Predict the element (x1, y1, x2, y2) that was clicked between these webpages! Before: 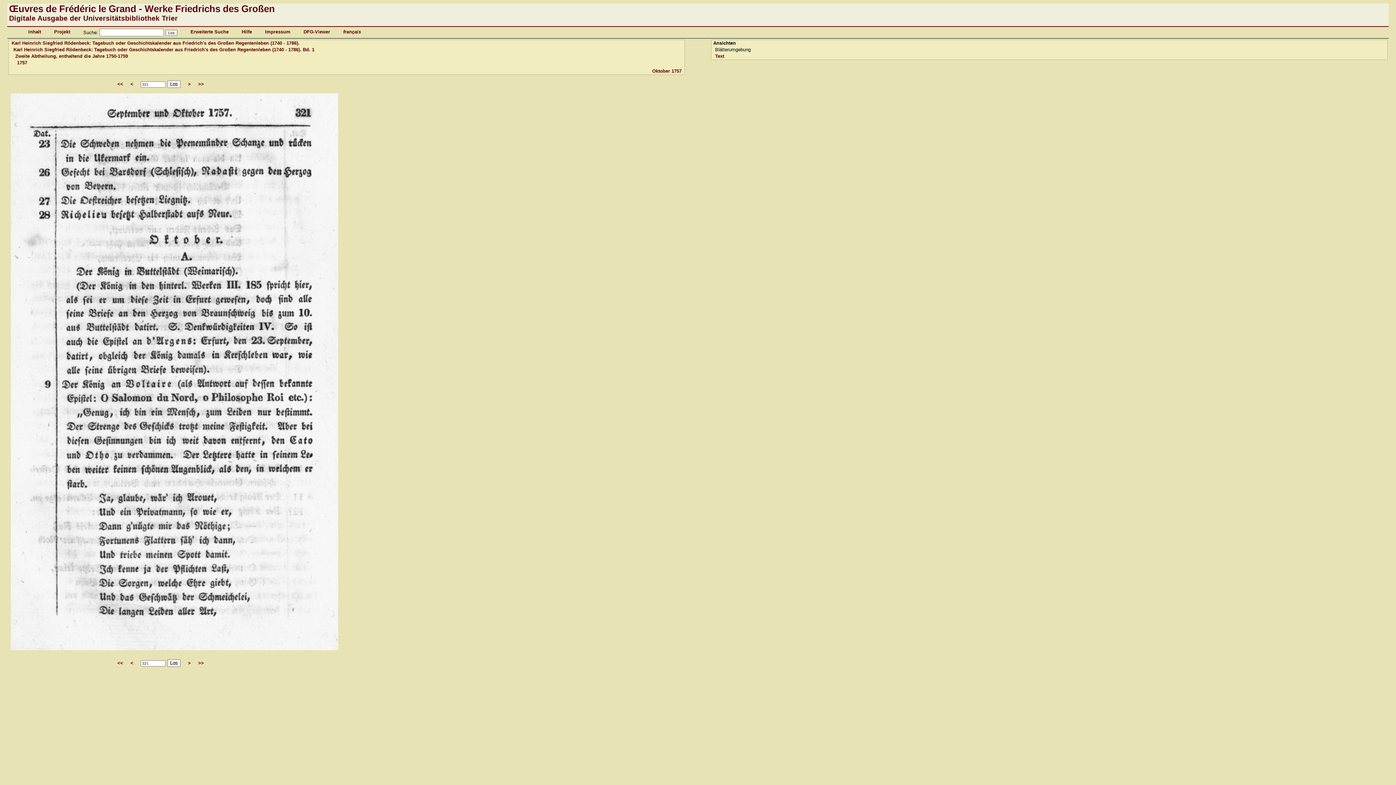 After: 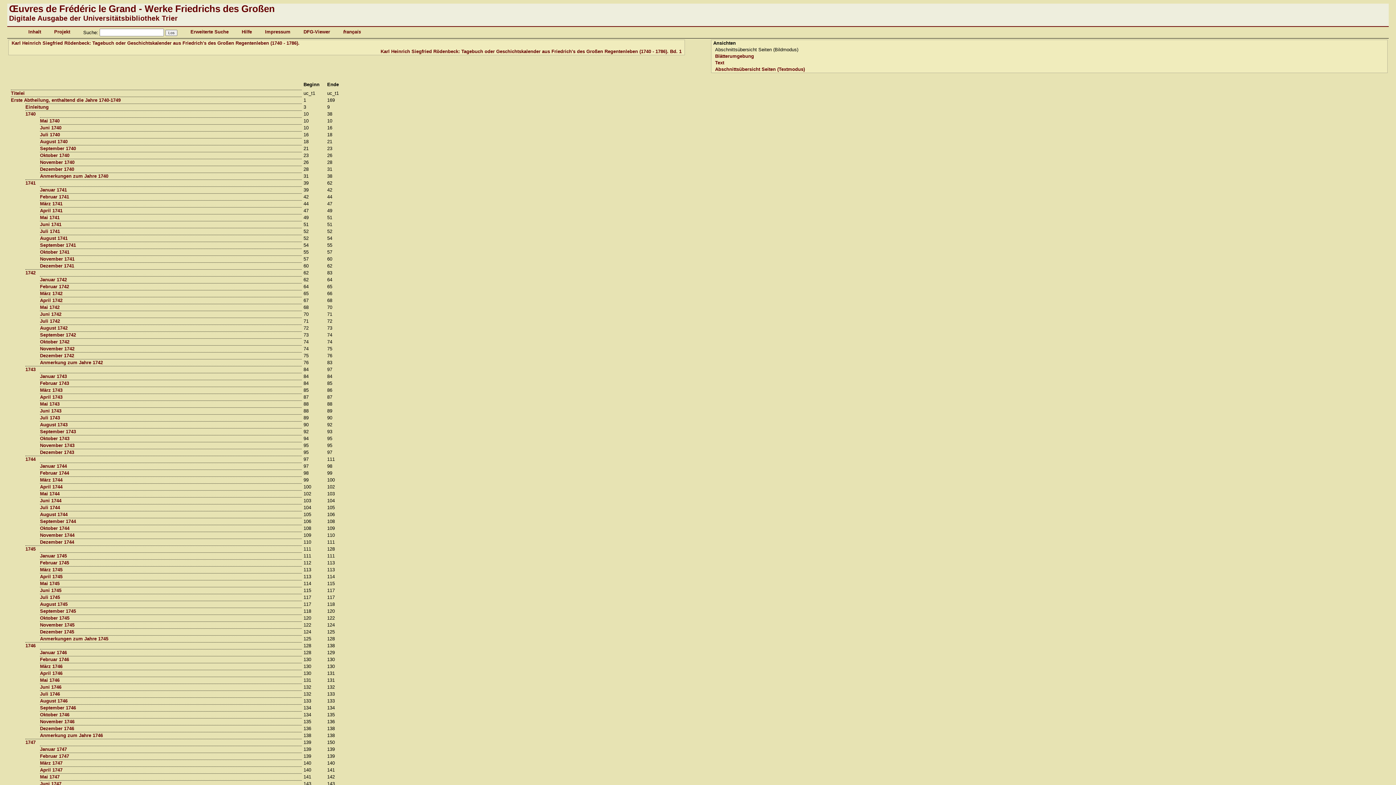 Action: label: Karl Heinrich Siegfried Rödenbeck: Tagebuch oder Geschichtskalender aus Friedrich's des Großen Regentenleben (1740 - 1786). Bd. 1 bbox: (13, 46, 314, 52)